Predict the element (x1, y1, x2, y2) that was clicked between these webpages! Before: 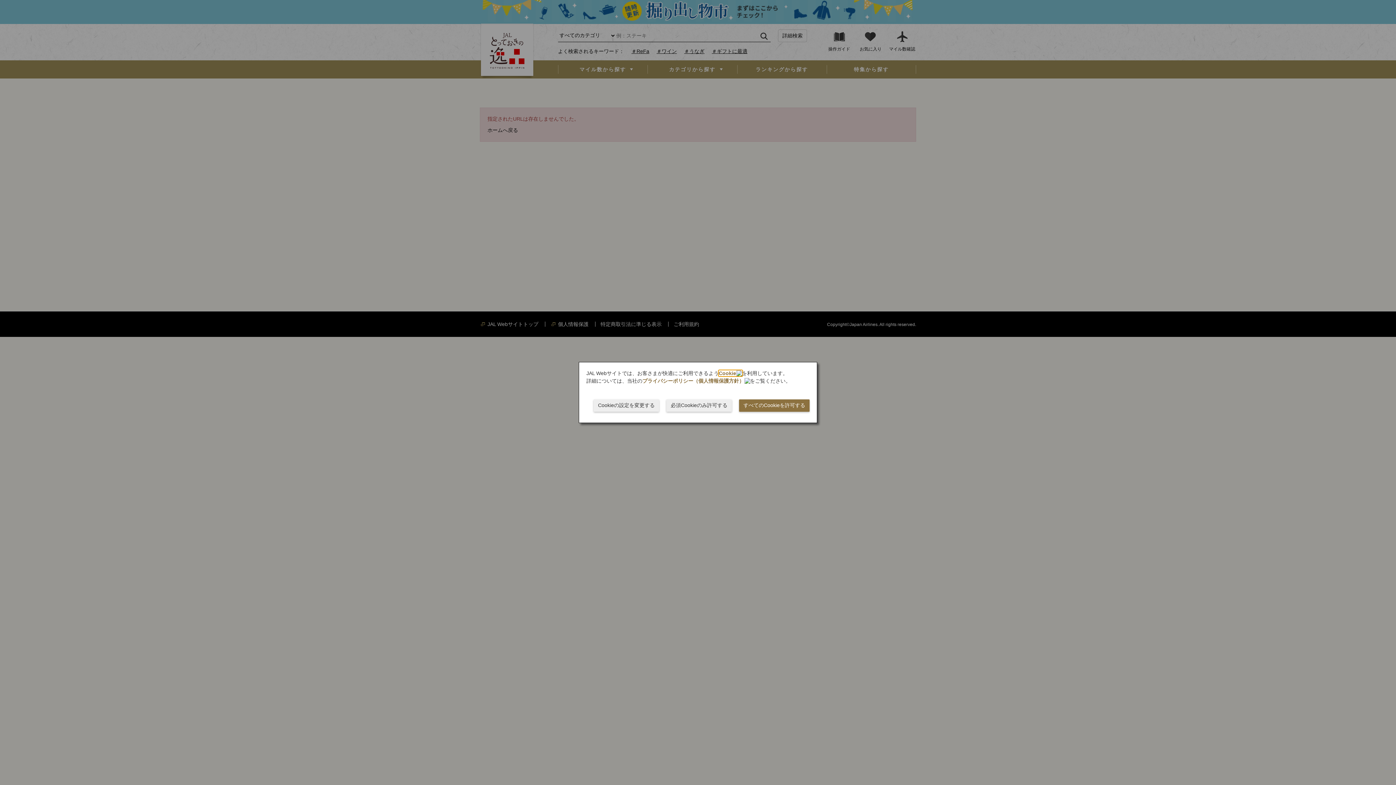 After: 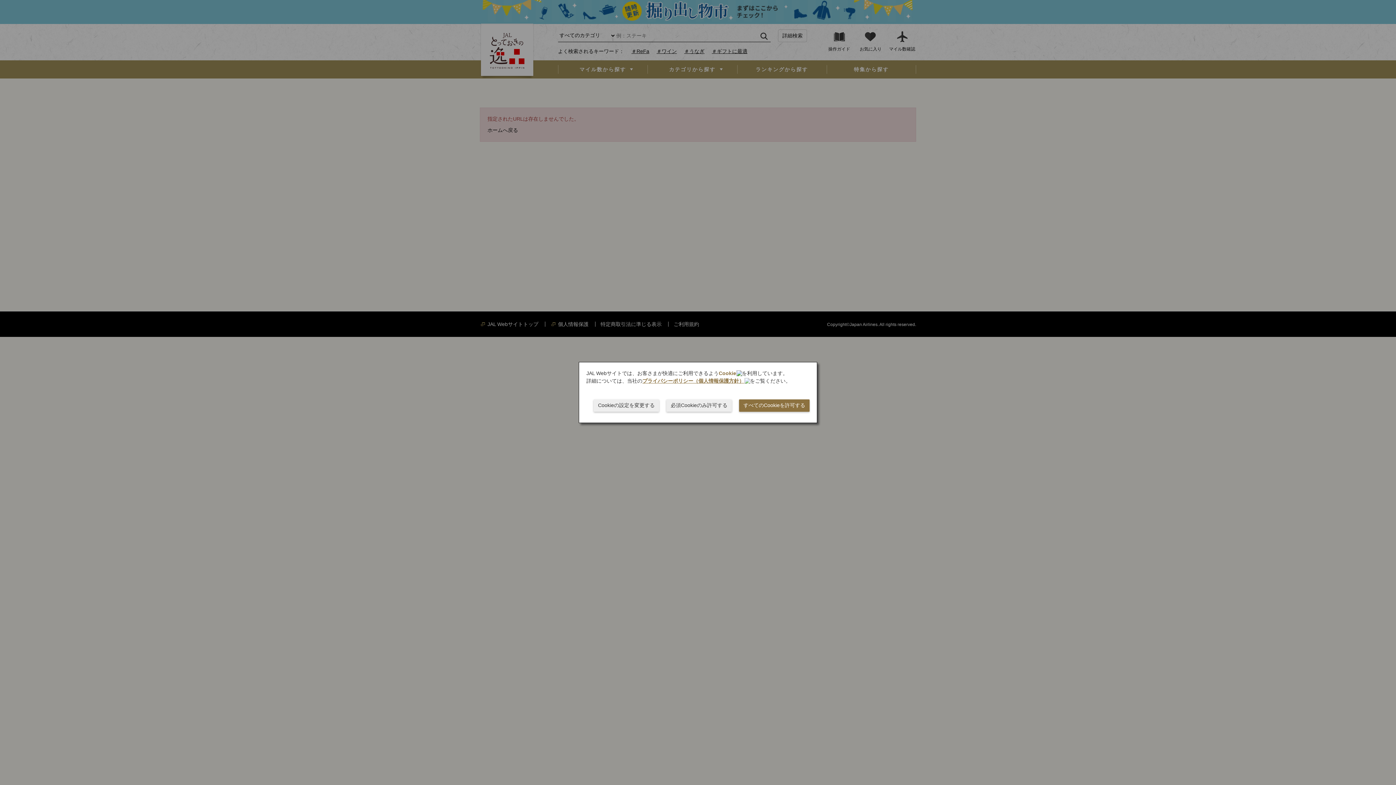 Action: bbox: (642, 378, 750, 384) label: プライバシーポリシー（個人情報保護方針）